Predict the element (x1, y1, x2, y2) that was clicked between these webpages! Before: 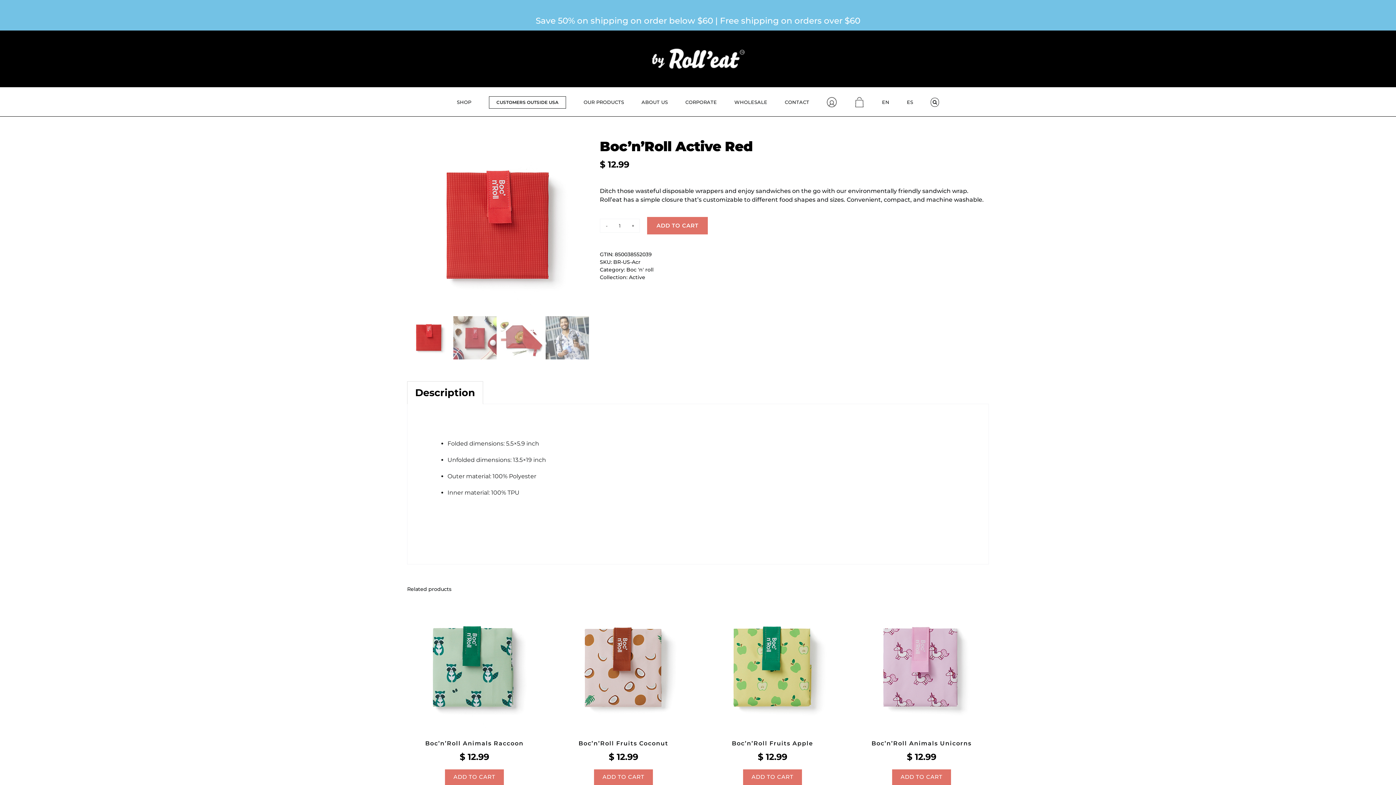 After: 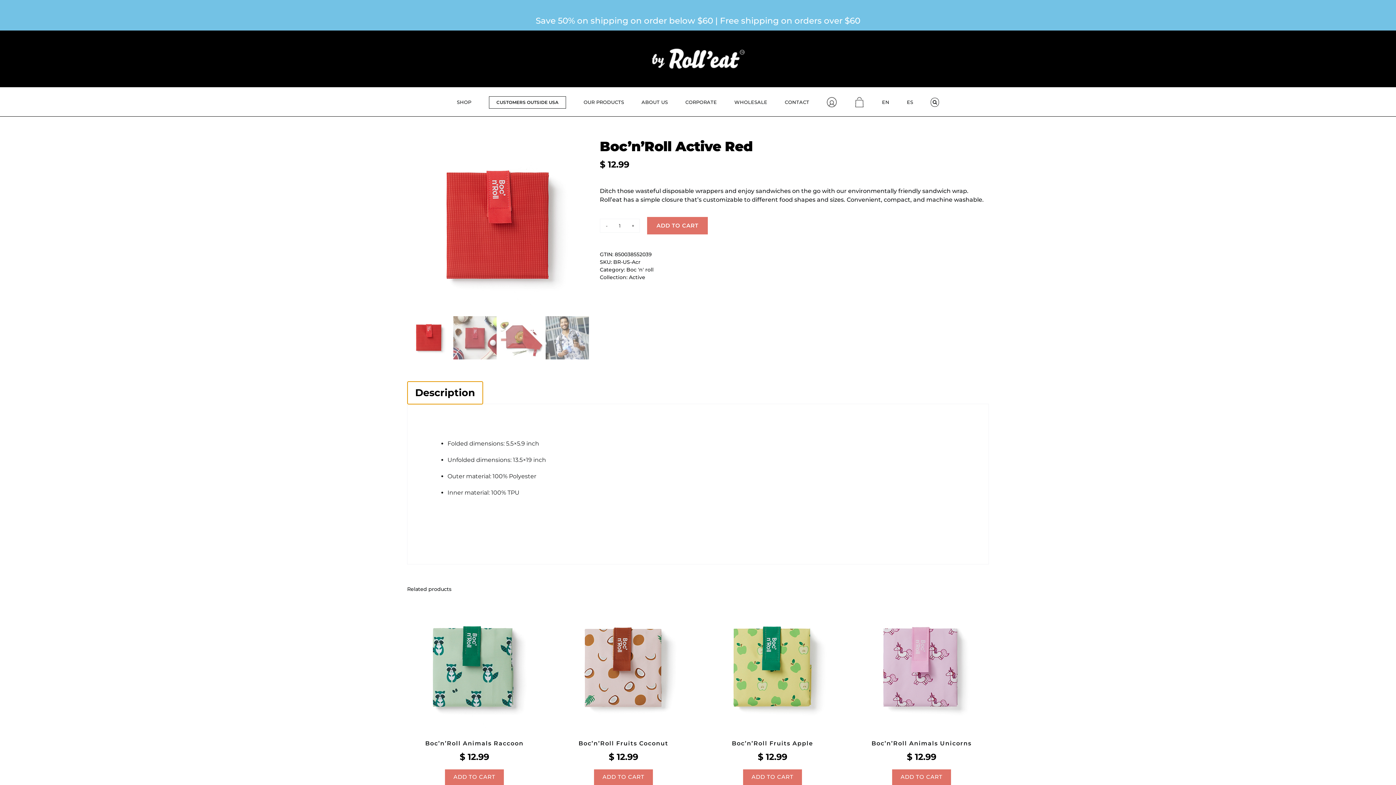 Action: bbox: (407, 381, 482, 404) label: Description